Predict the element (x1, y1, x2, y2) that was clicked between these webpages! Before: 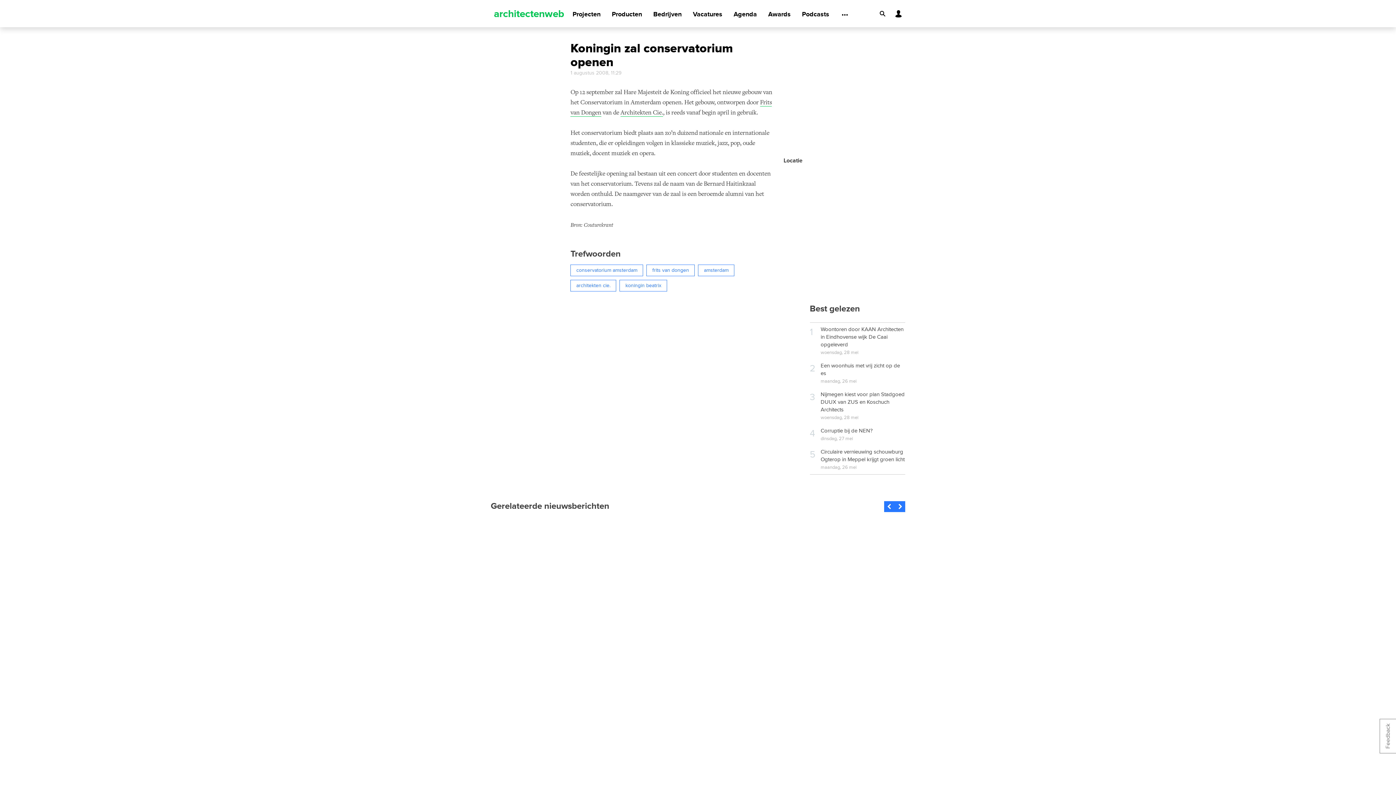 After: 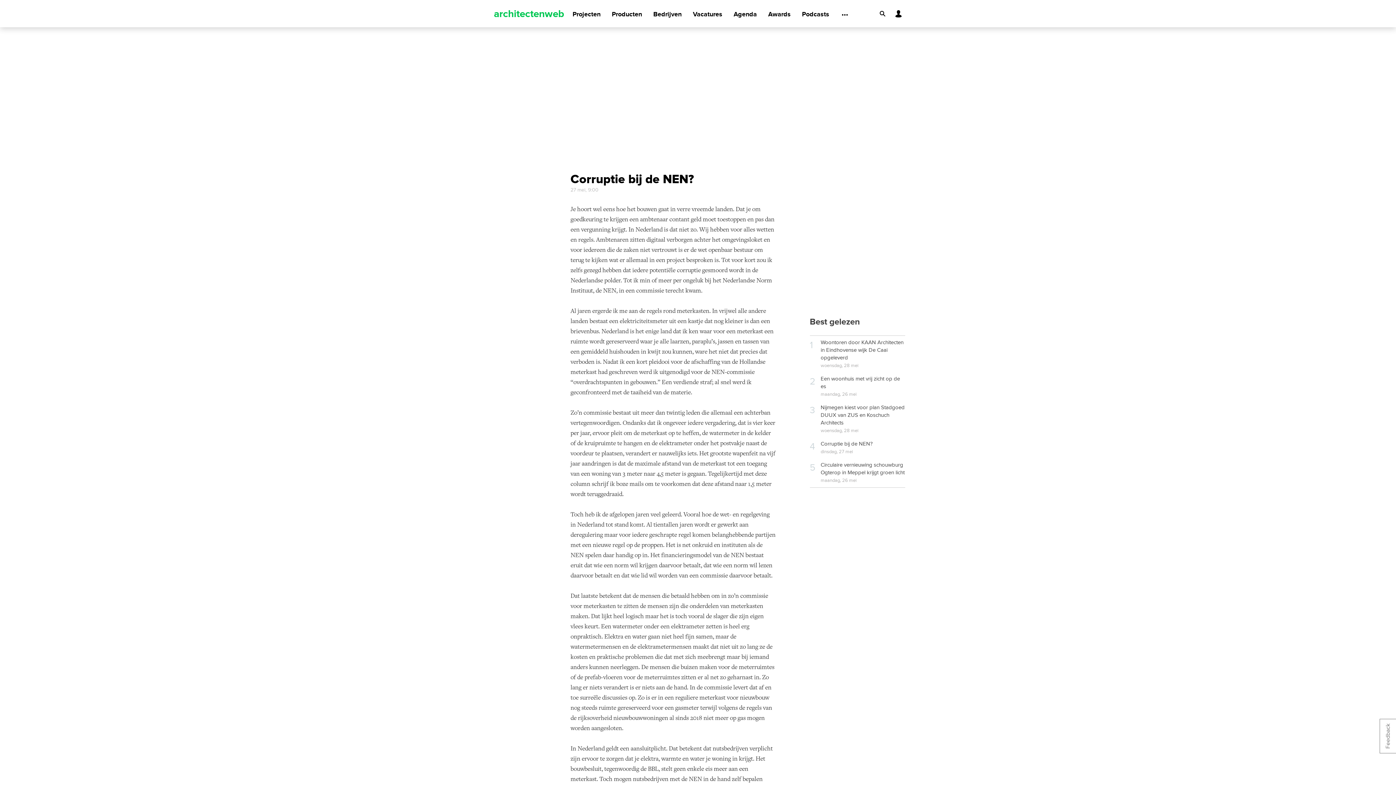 Action: label: Corruptie bij de NEN? bbox: (820, 428, 872, 434)